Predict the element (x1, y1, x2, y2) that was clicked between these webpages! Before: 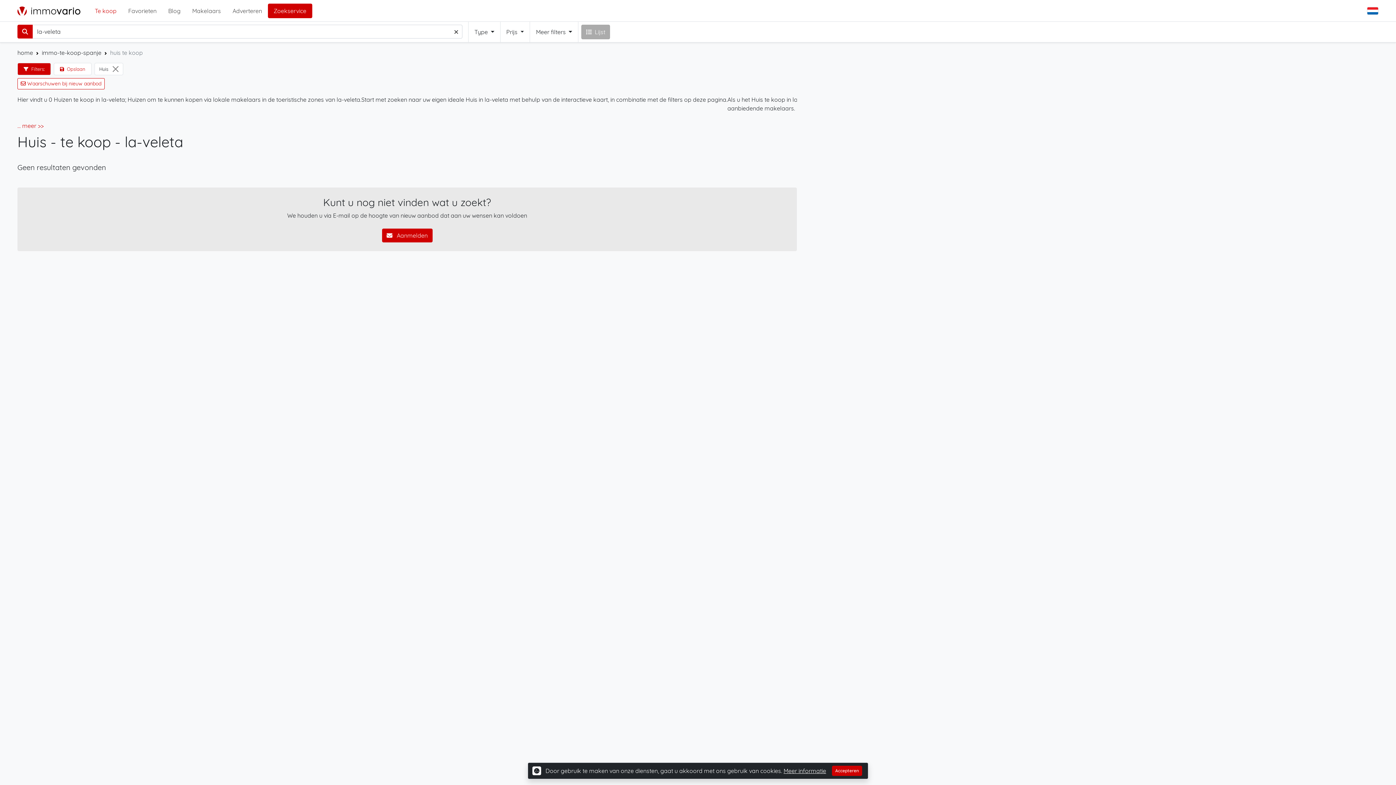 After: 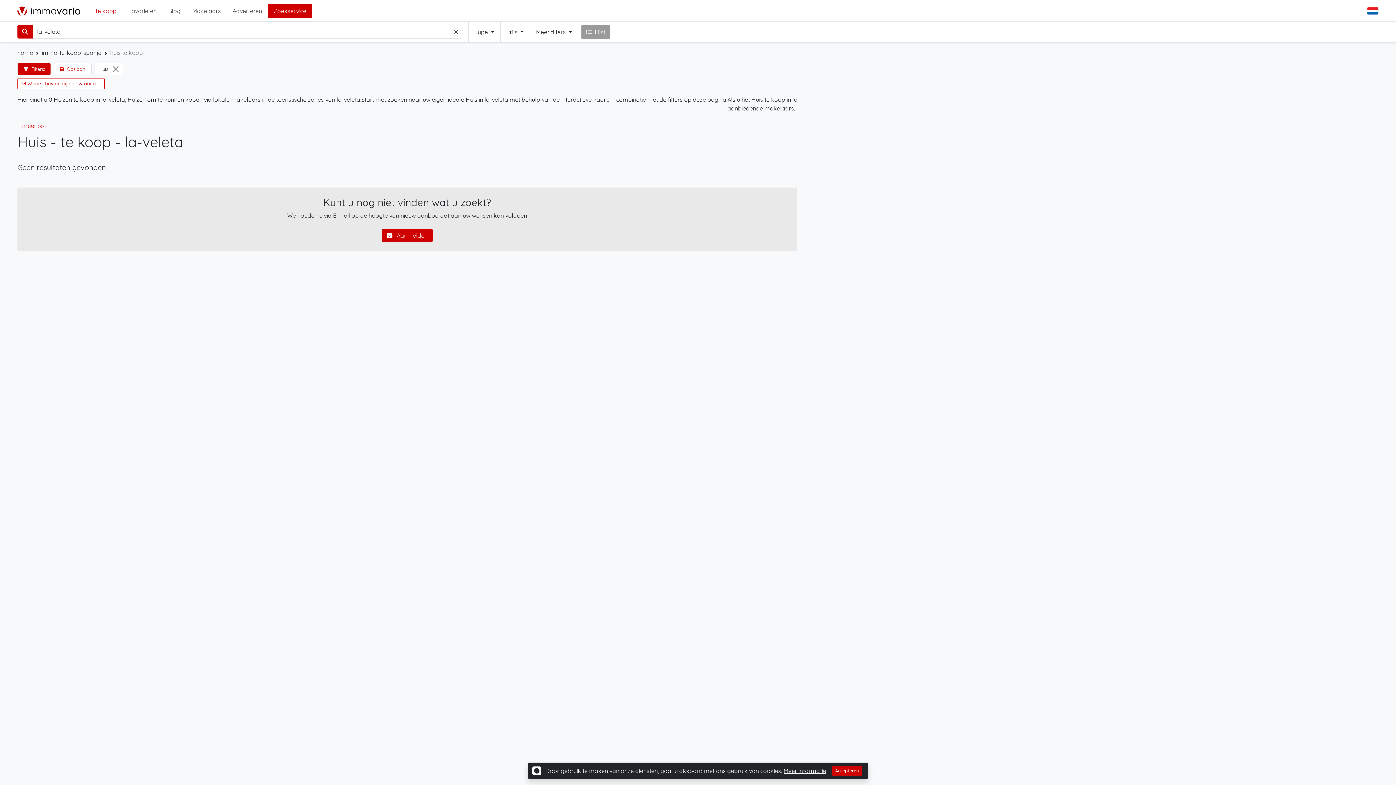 Action: label: Lijst bbox: (581, 24, 610, 39)